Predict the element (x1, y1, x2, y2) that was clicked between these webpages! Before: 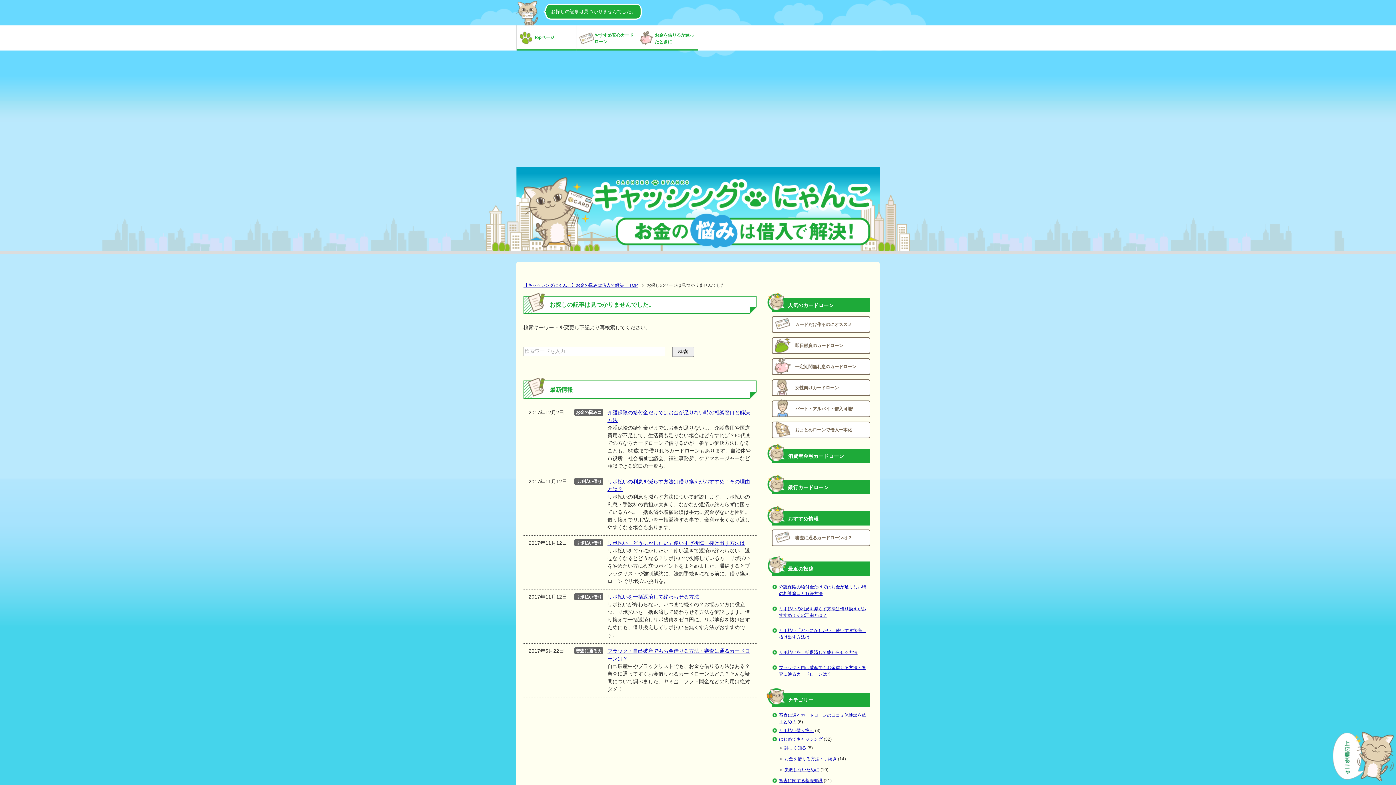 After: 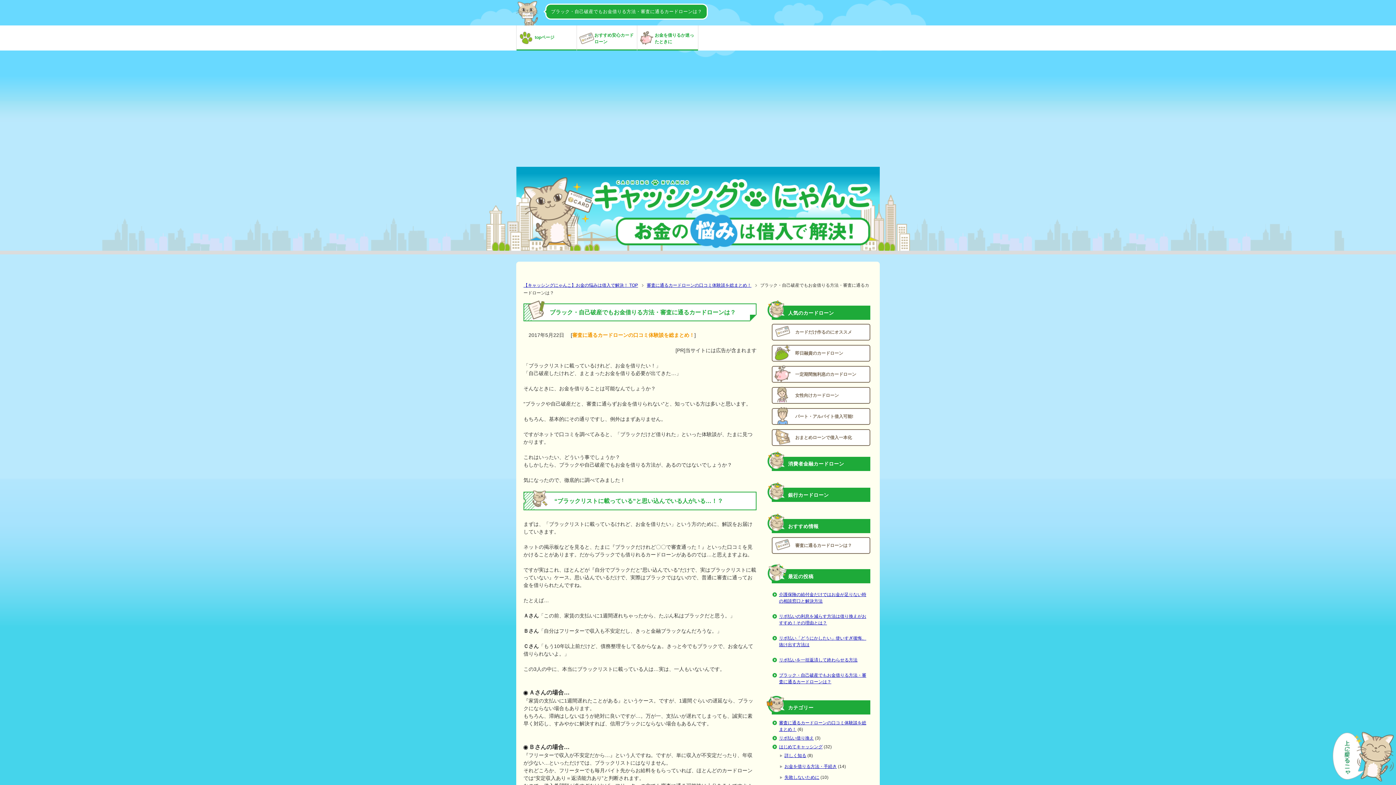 Action: bbox: (771, 660, 870, 682) label: ブラック・自己破産でもお金借りる方法・審査に通るカードローンは？